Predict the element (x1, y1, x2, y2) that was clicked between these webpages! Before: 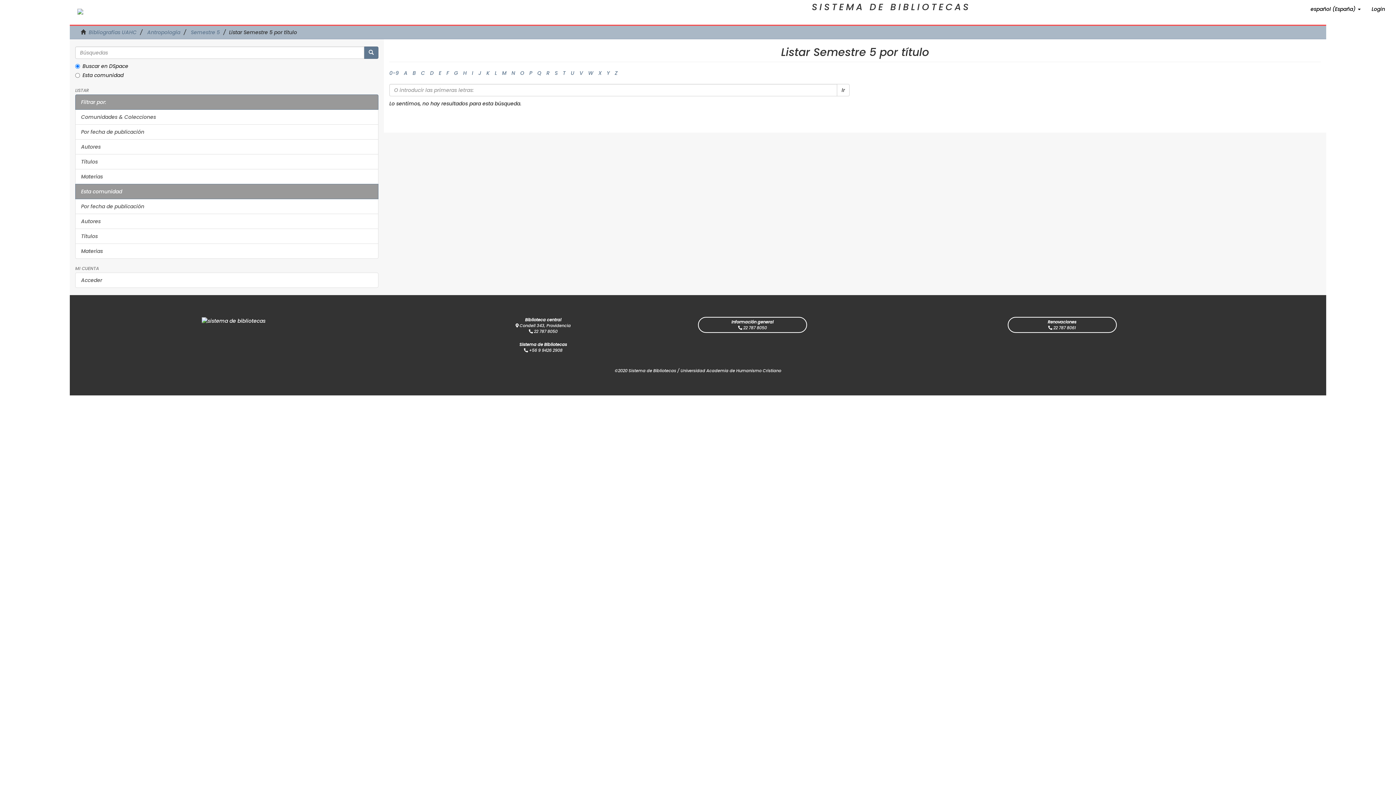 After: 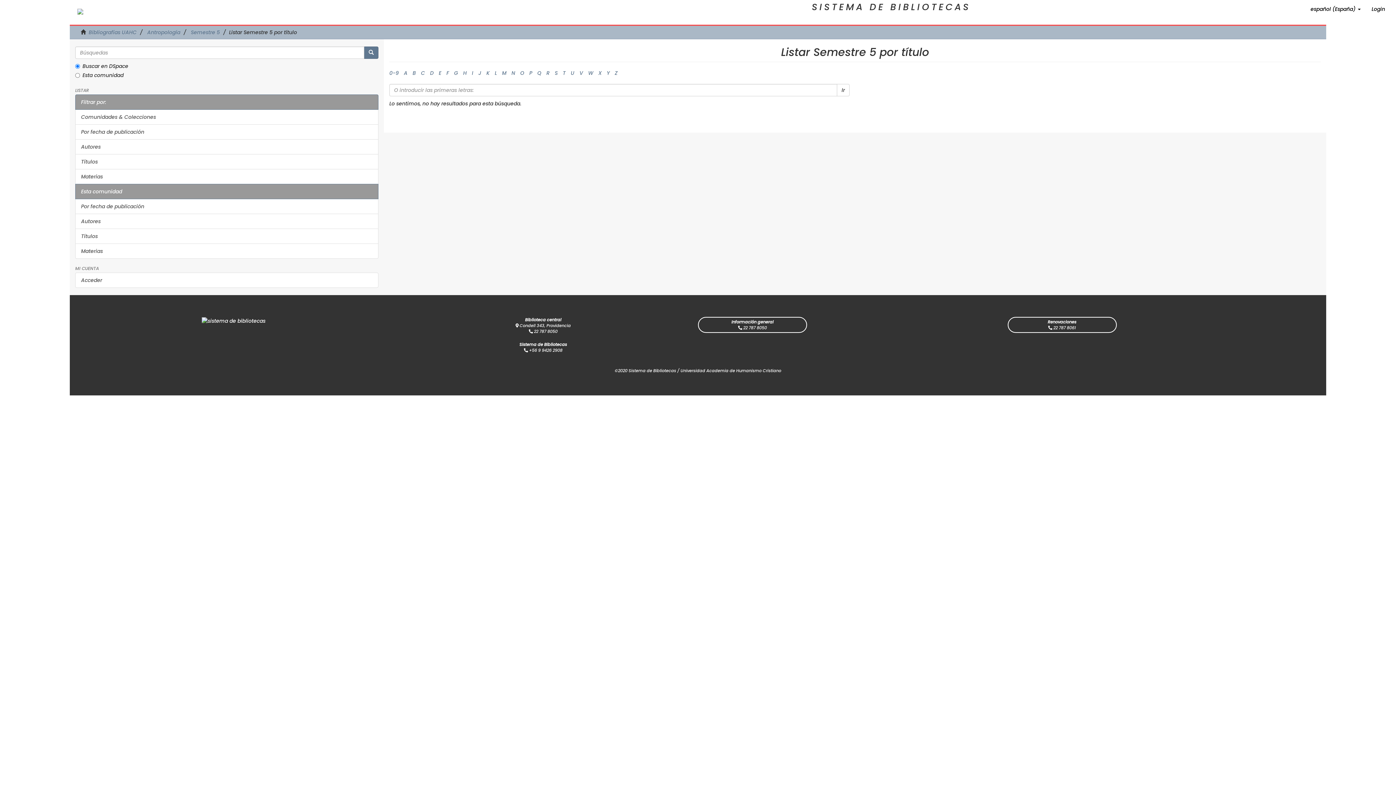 Action: label: I bbox: (472, 69, 473, 76)